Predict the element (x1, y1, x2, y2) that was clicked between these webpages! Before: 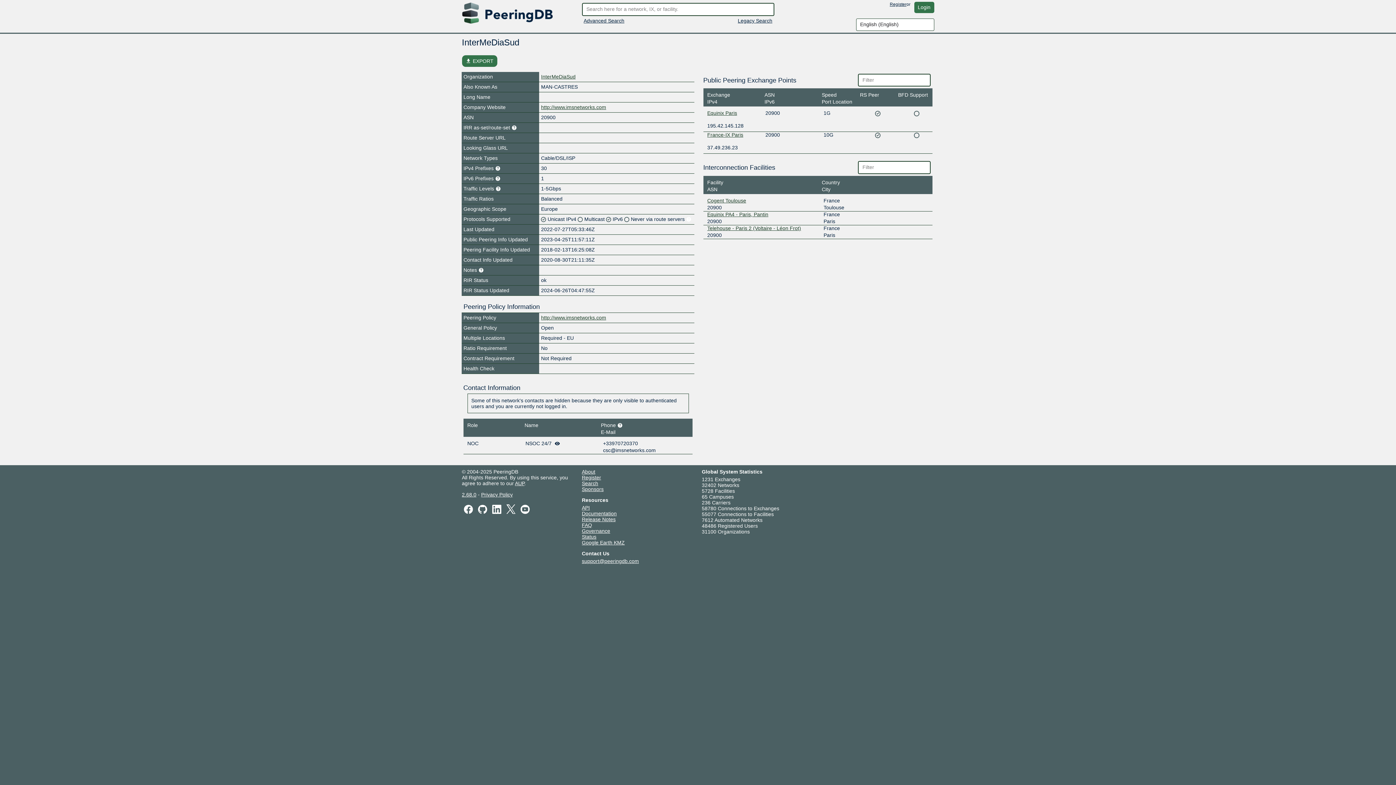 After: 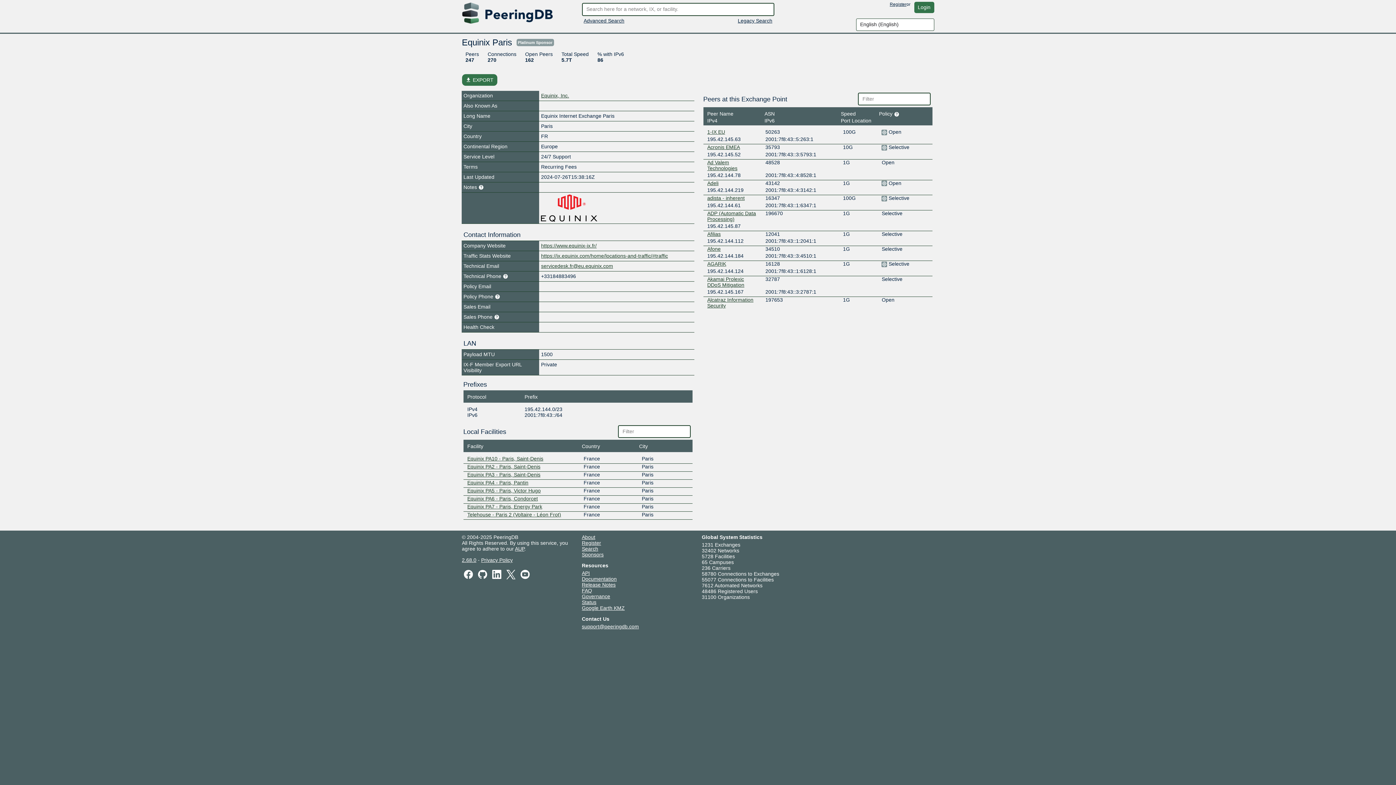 Action: label: Equinix Paris bbox: (707, 110, 737, 116)